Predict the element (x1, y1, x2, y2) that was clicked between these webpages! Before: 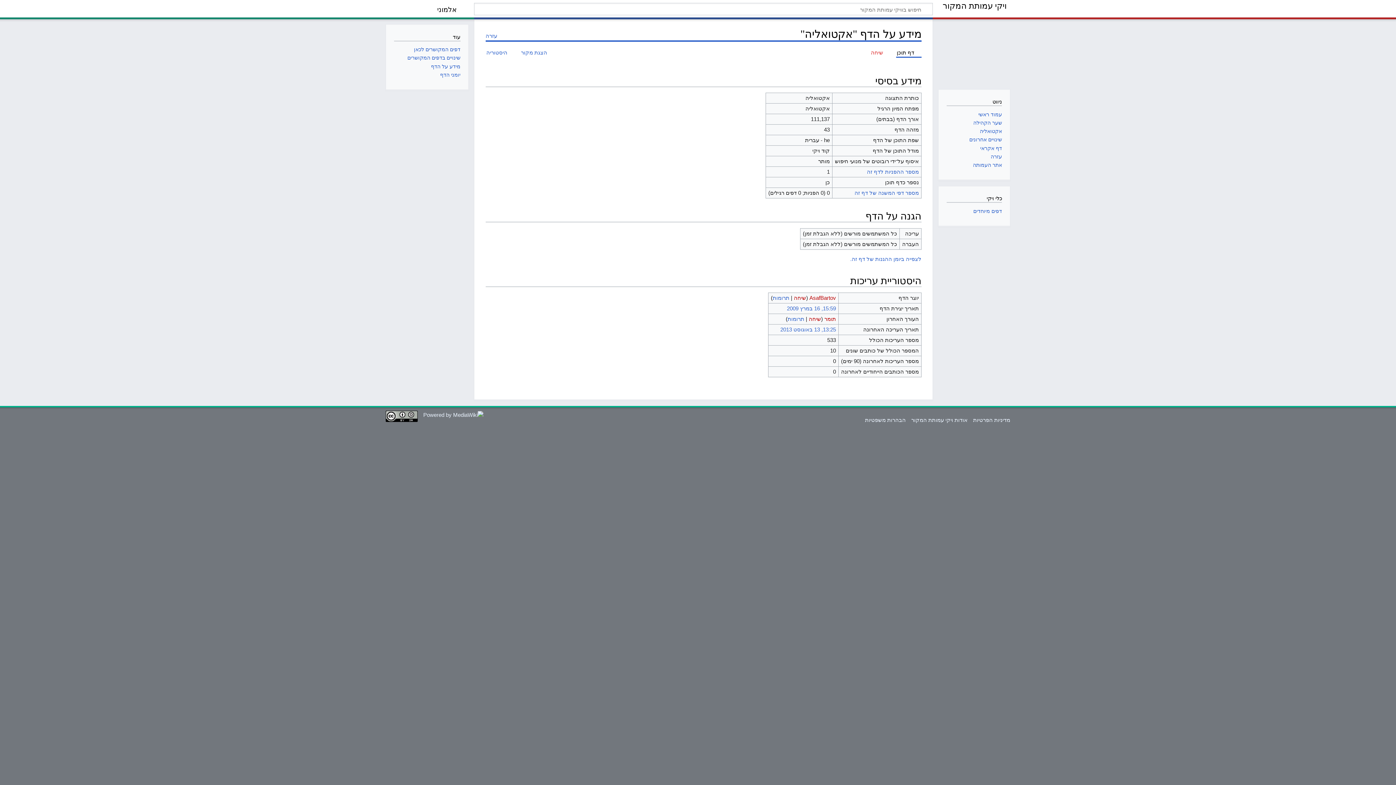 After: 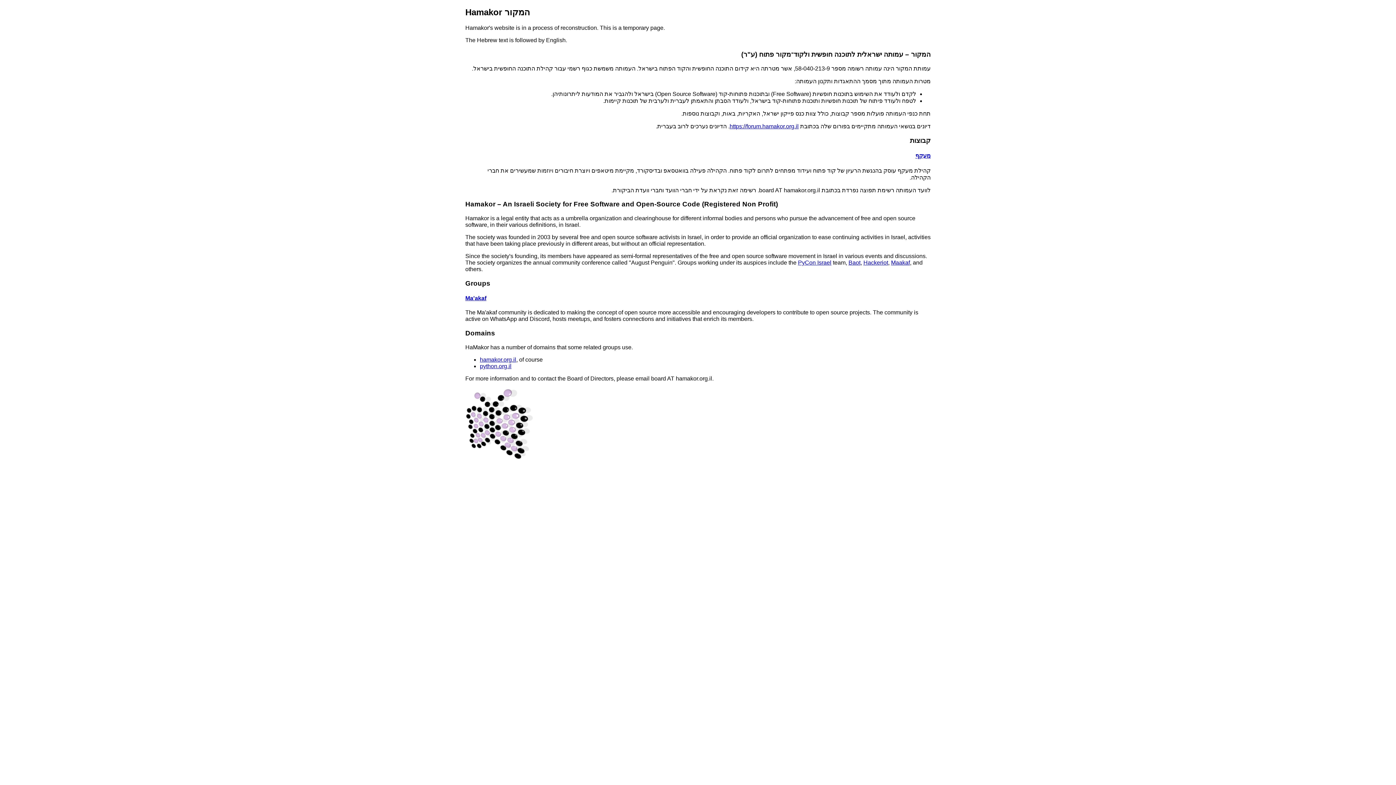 Action: label: אתר העמותה bbox: (973, 162, 1002, 168)